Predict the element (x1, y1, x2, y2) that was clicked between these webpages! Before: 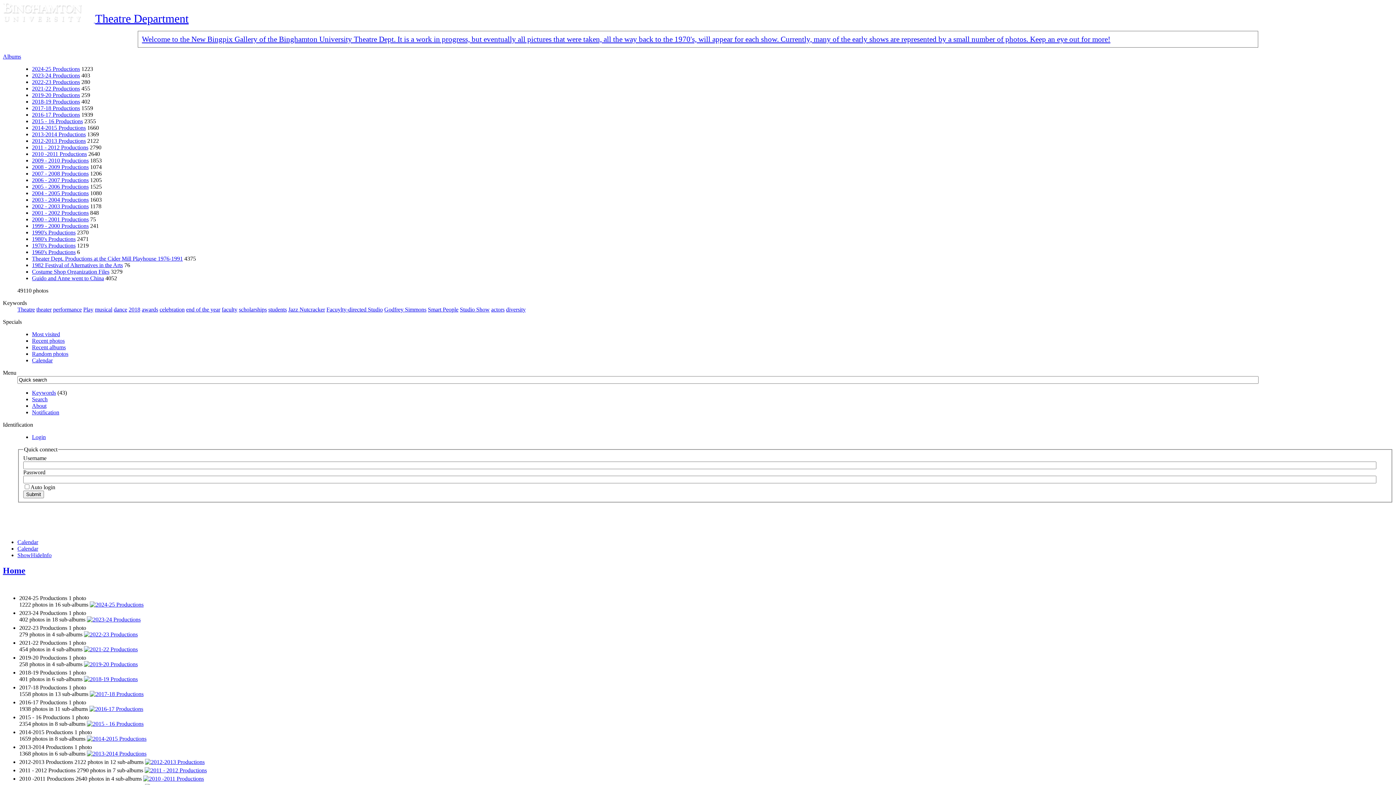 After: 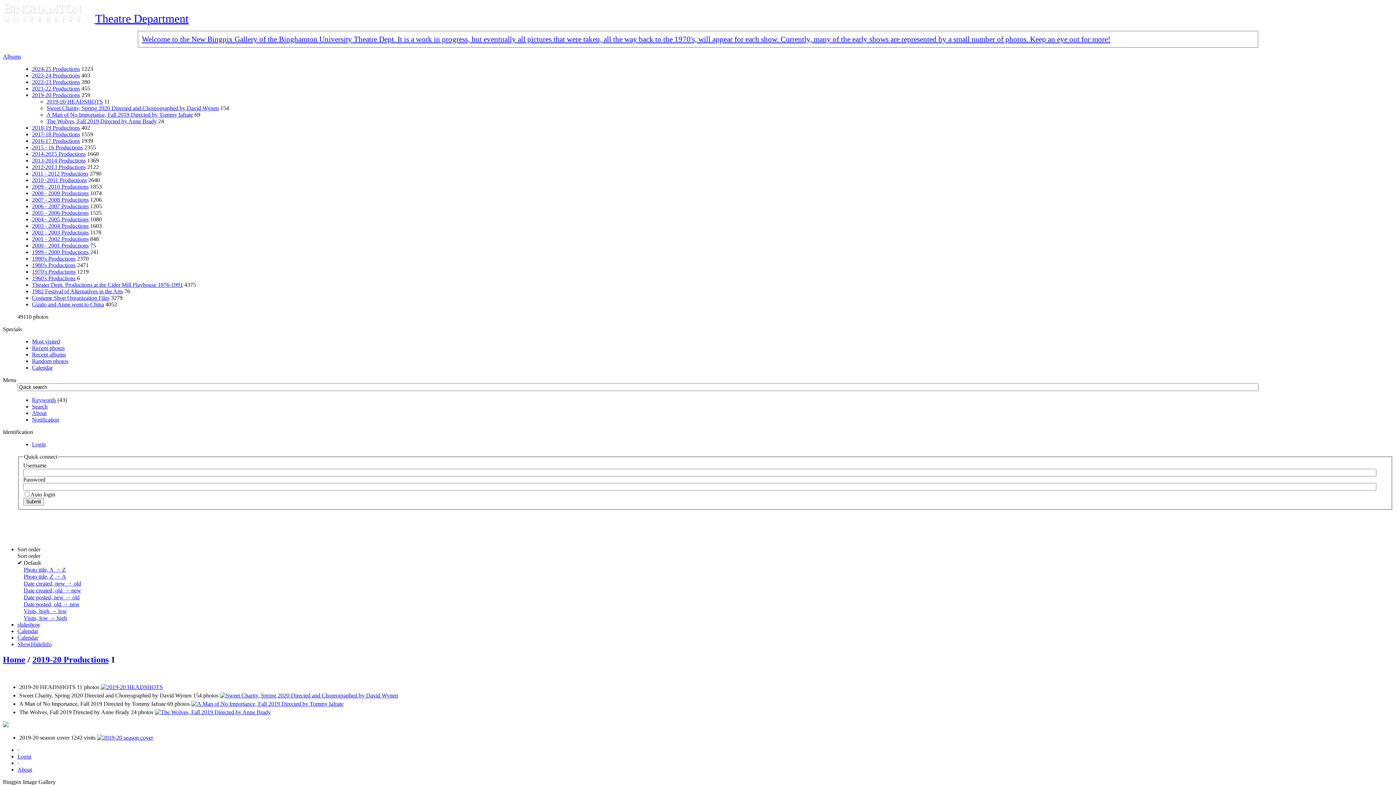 Action: bbox: (84, 661, 137, 667)